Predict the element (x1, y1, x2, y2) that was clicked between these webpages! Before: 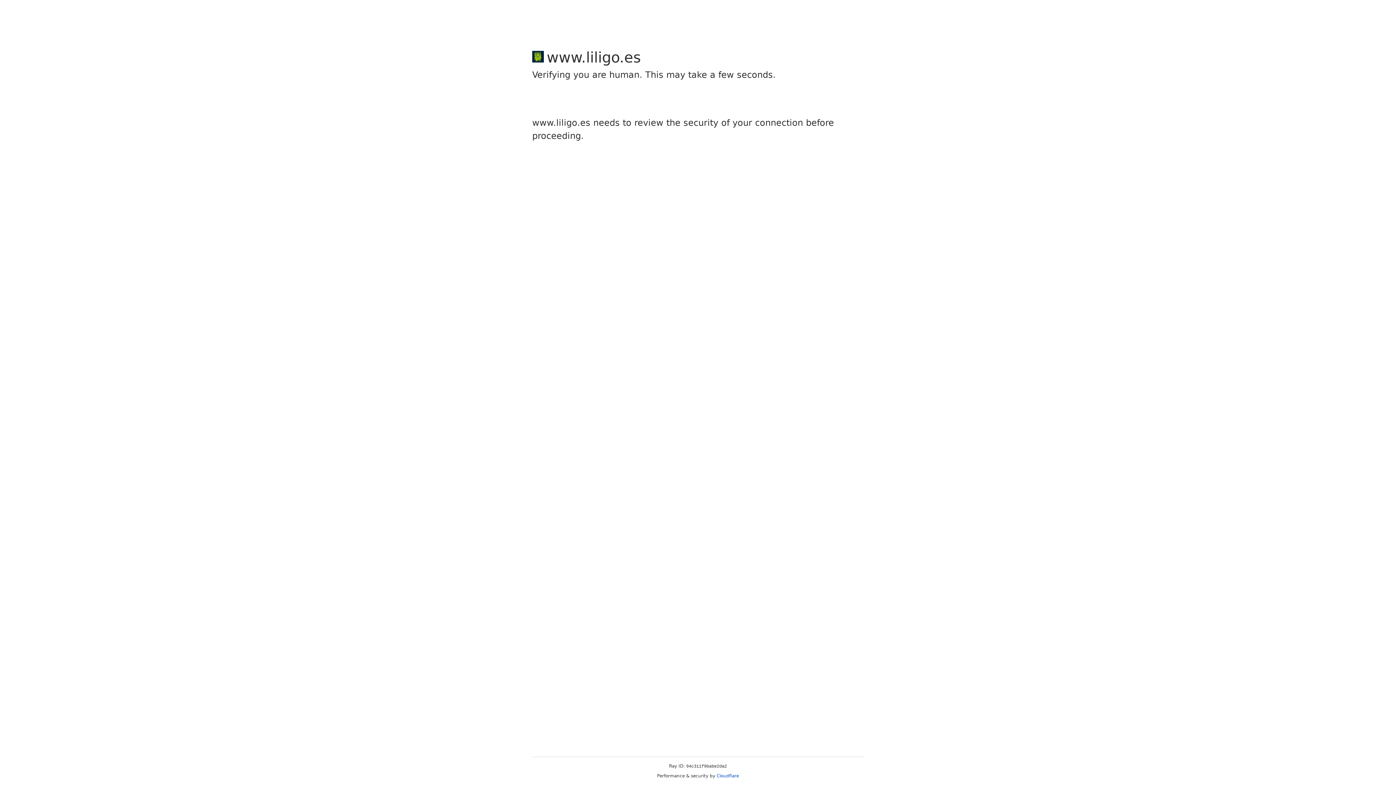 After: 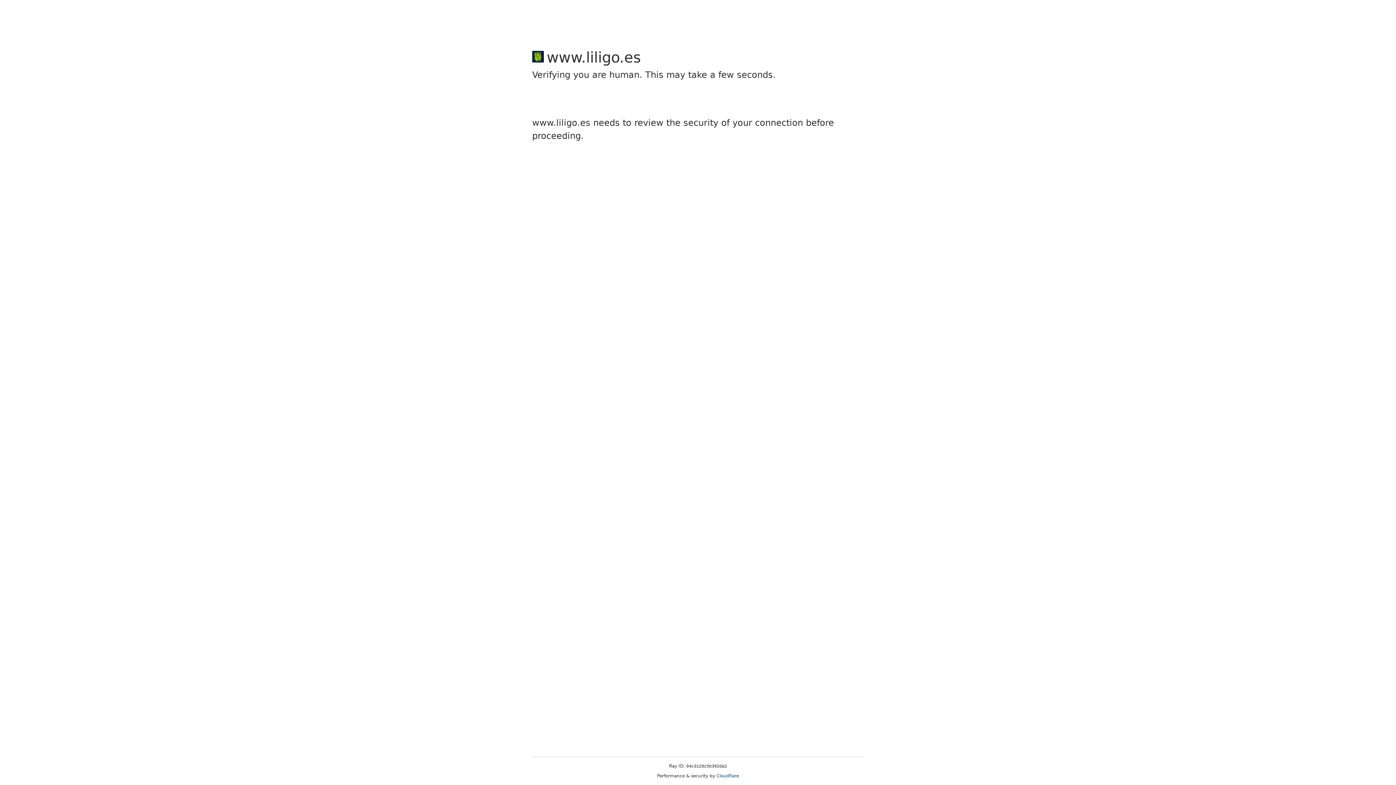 Action: label: Cloudflare bbox: (716, 773, 739, 778)